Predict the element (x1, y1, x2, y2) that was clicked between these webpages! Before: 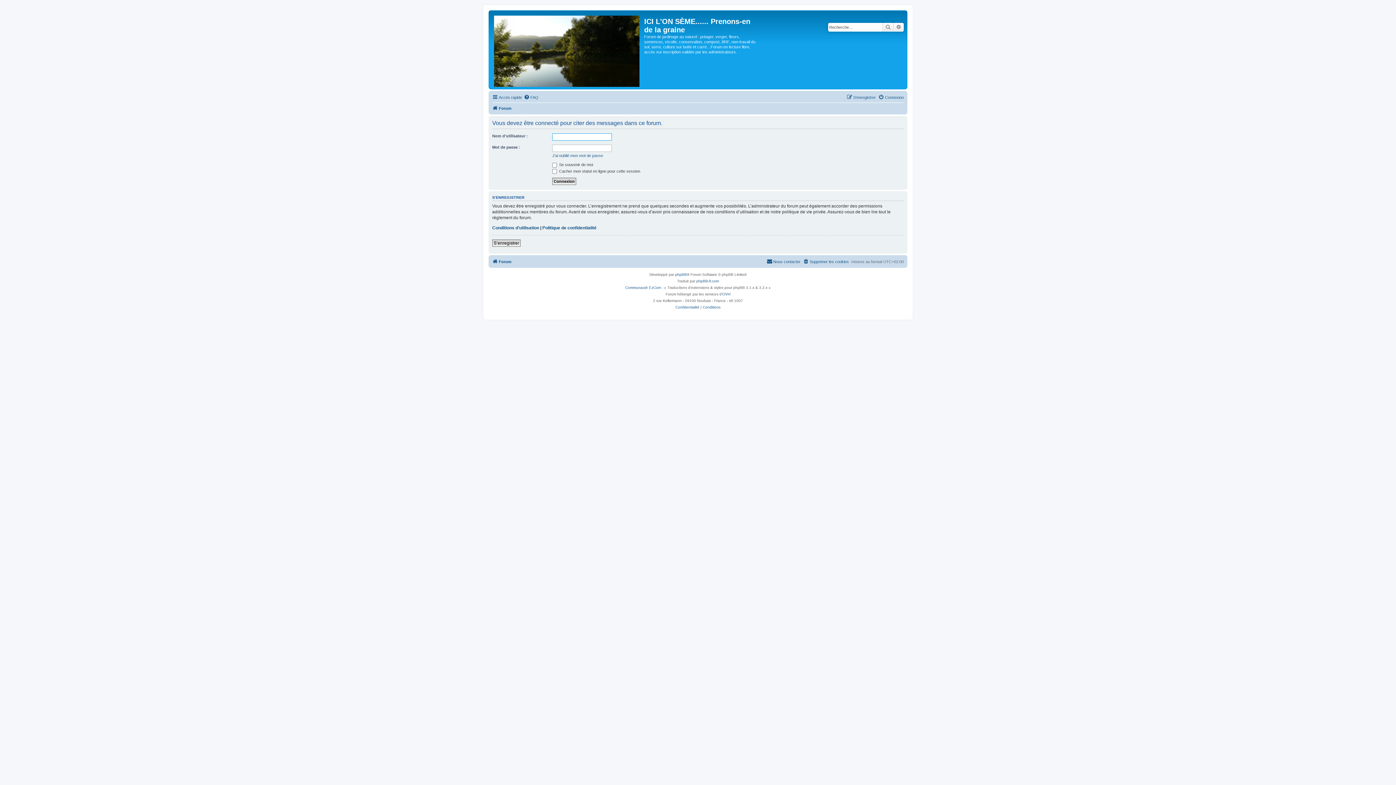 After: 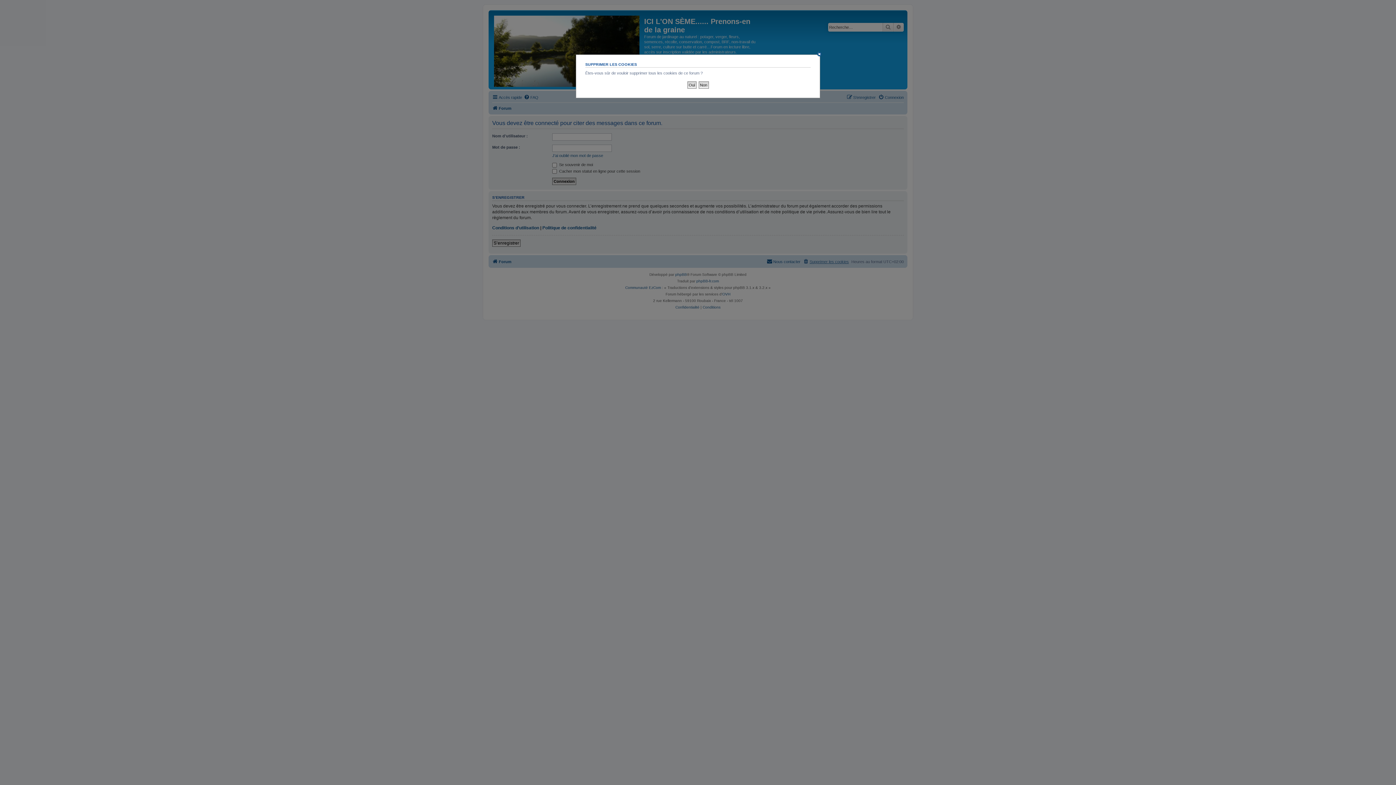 Action: bbox: (803, 257, 849, 266) label: Supprimer les cookies